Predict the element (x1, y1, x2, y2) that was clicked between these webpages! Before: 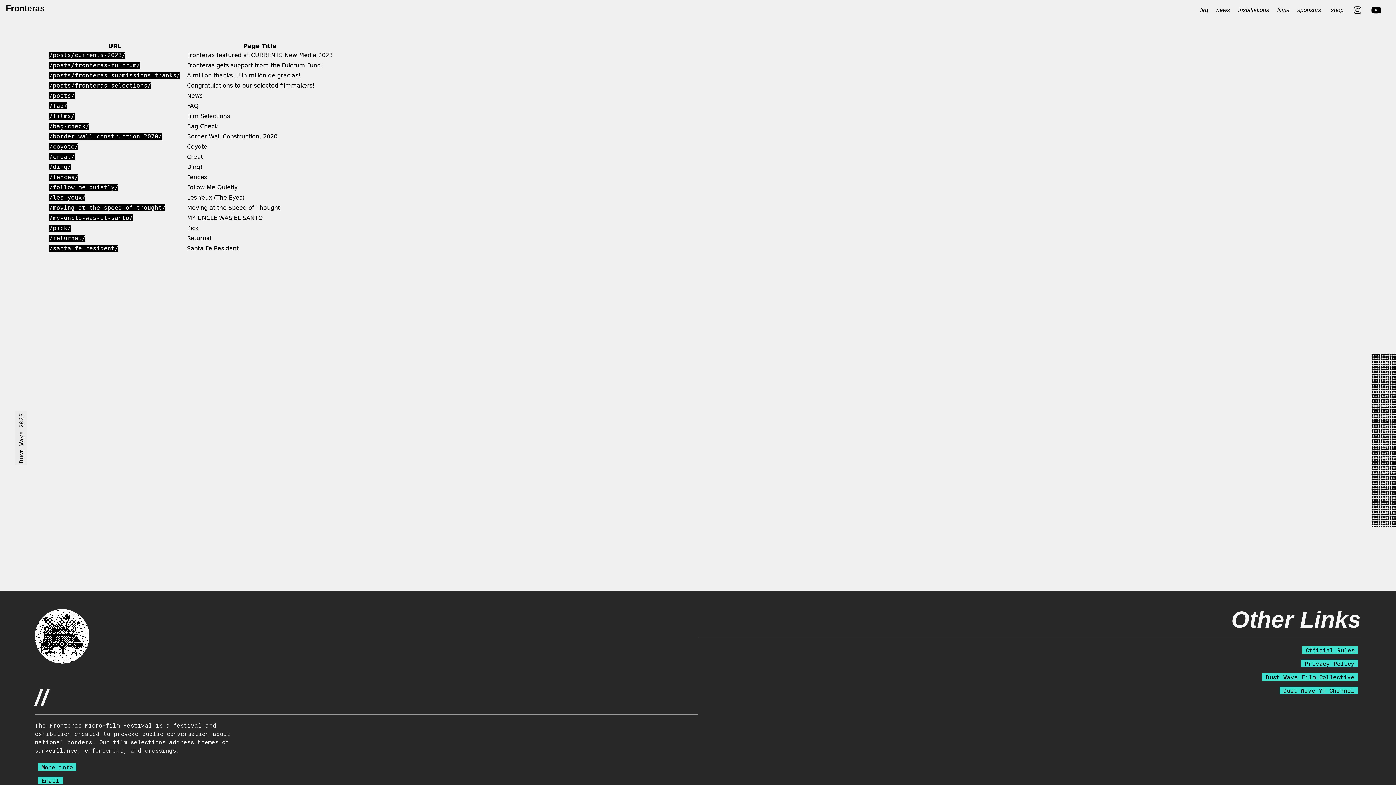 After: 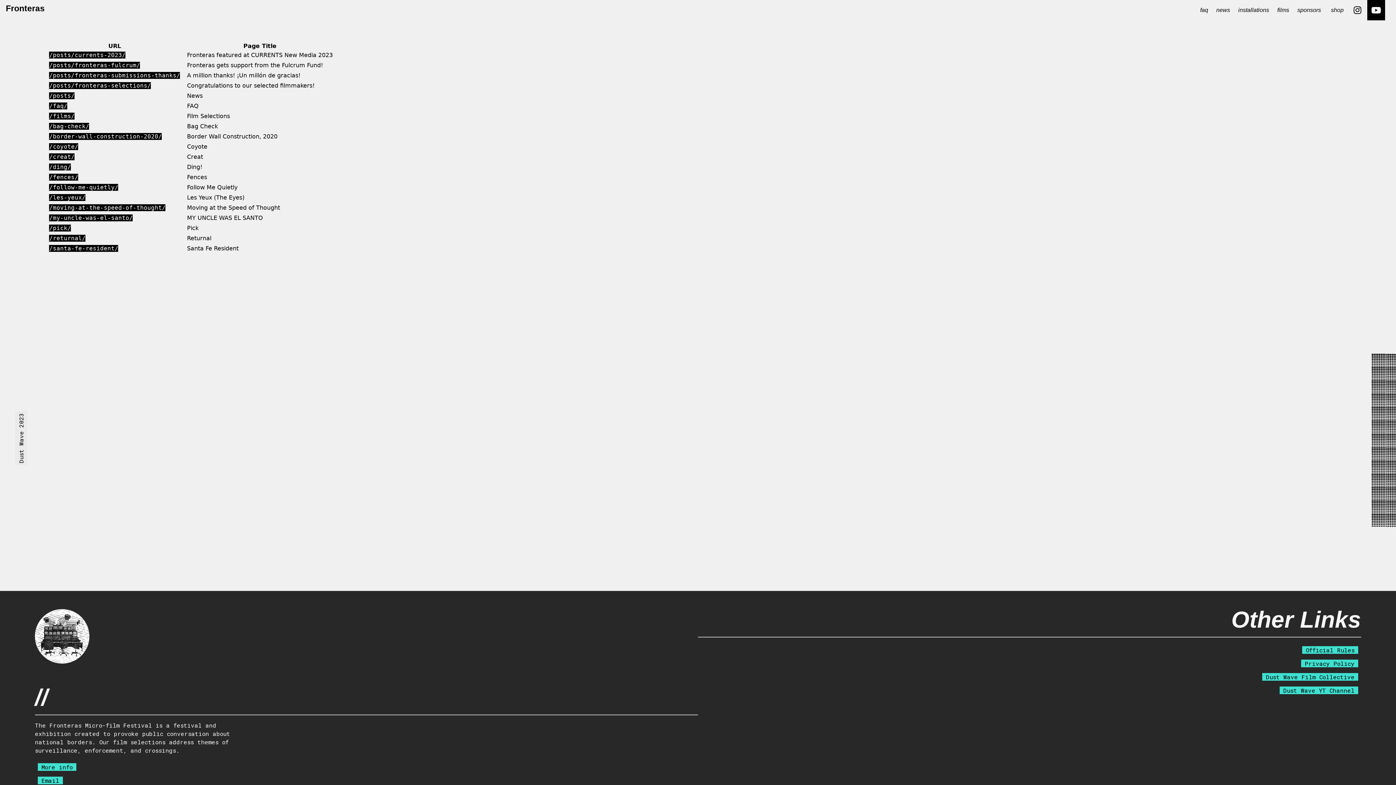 Action: bbox: (1367, 0, 1385, 20)